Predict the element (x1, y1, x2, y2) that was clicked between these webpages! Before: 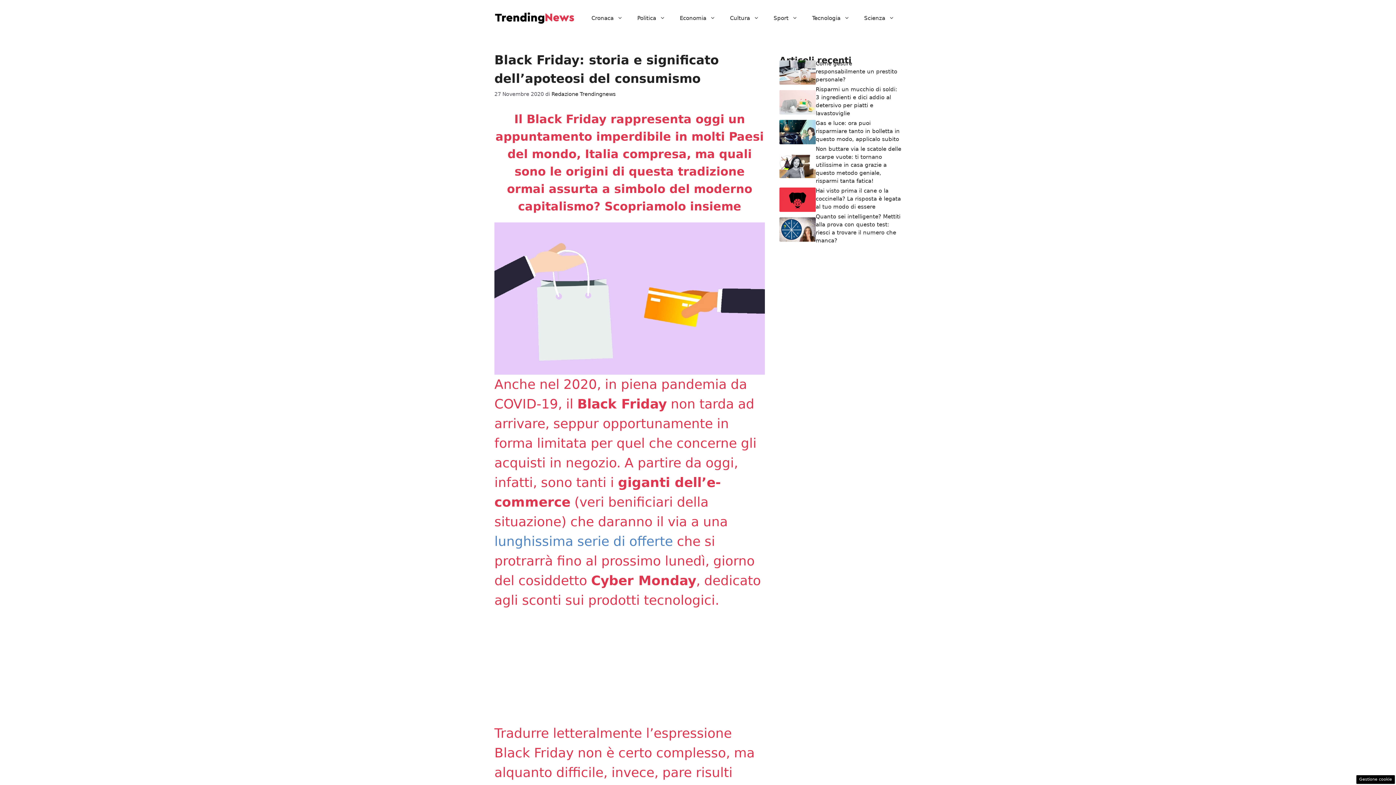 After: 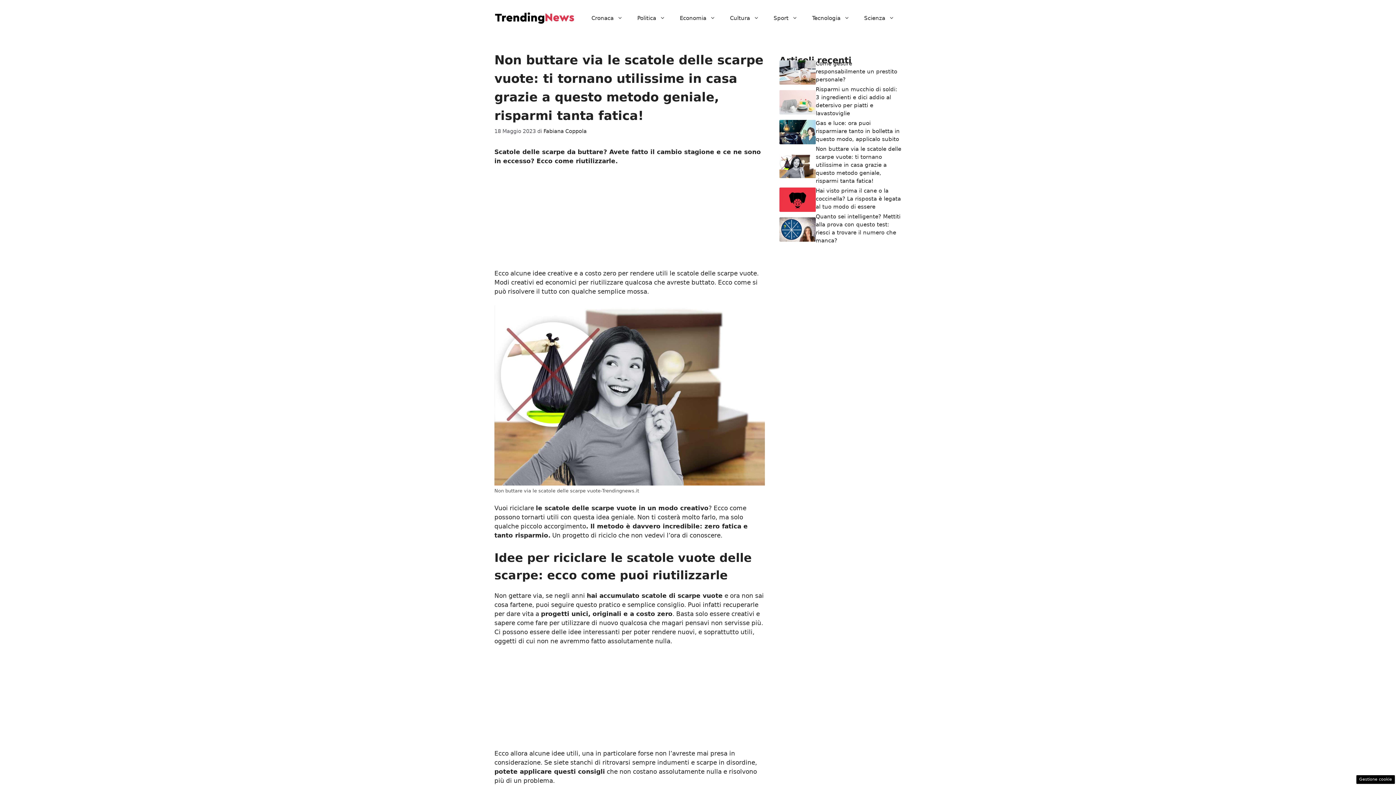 Action: bbox: (779, 161, 816, 169)